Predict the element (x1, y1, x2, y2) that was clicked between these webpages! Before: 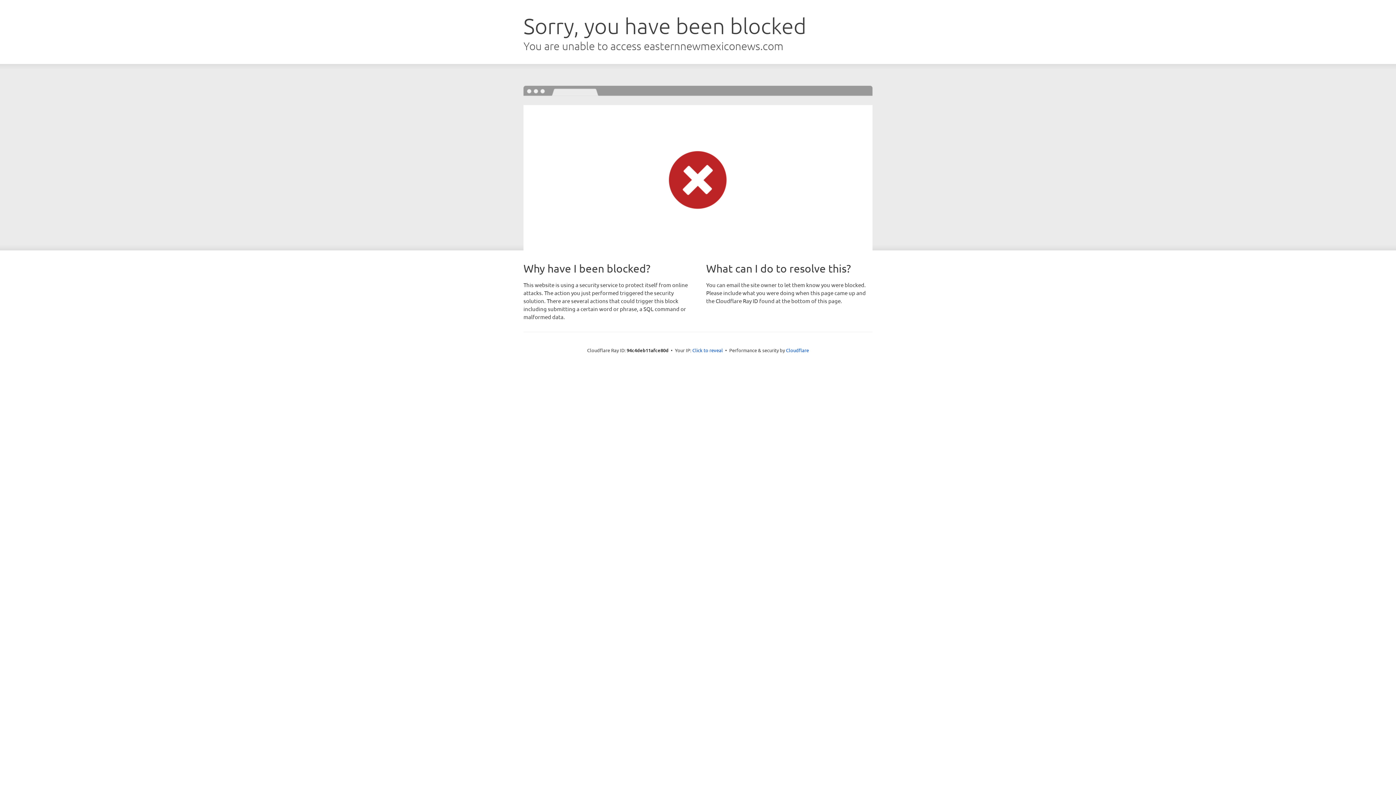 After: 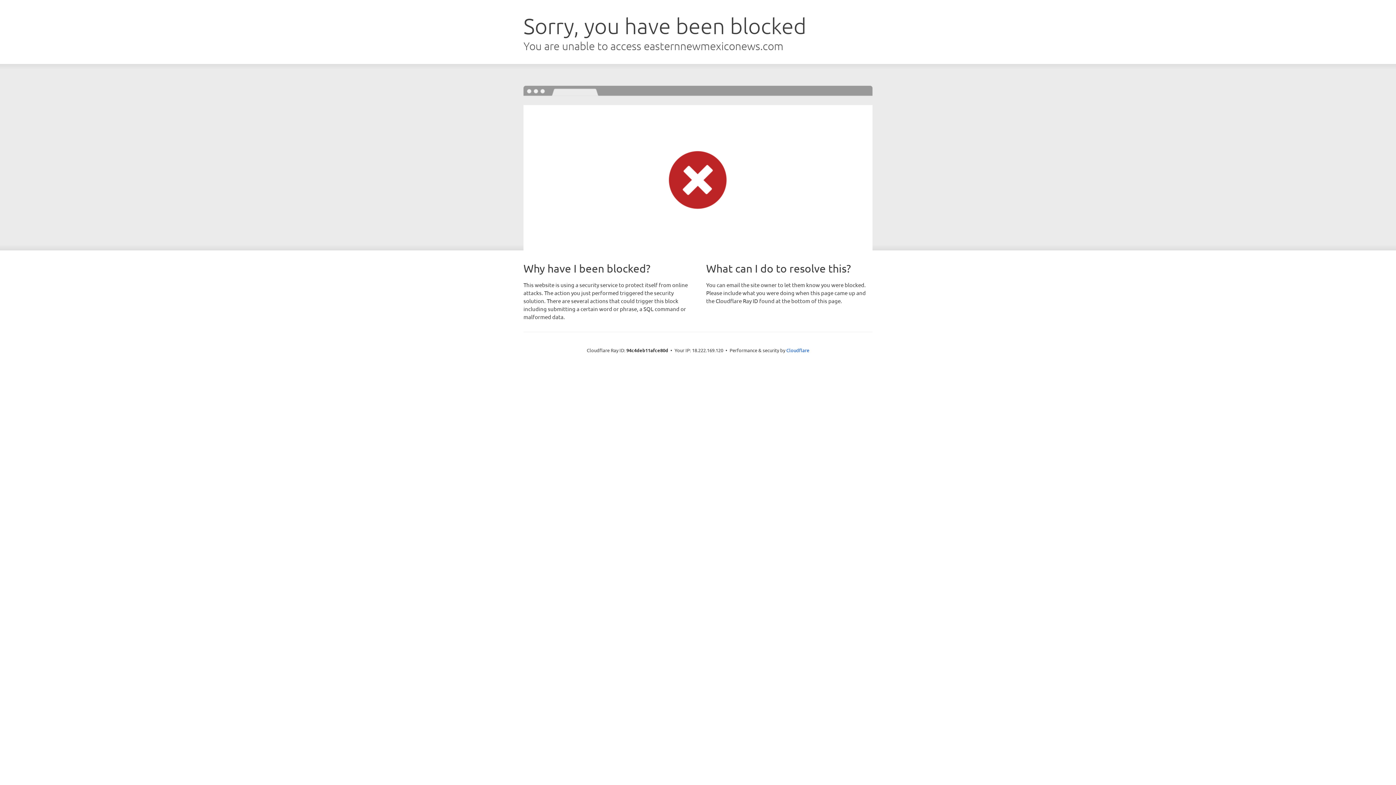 Action: label: Click to reveal bbox: (692, 346, 723, 353)